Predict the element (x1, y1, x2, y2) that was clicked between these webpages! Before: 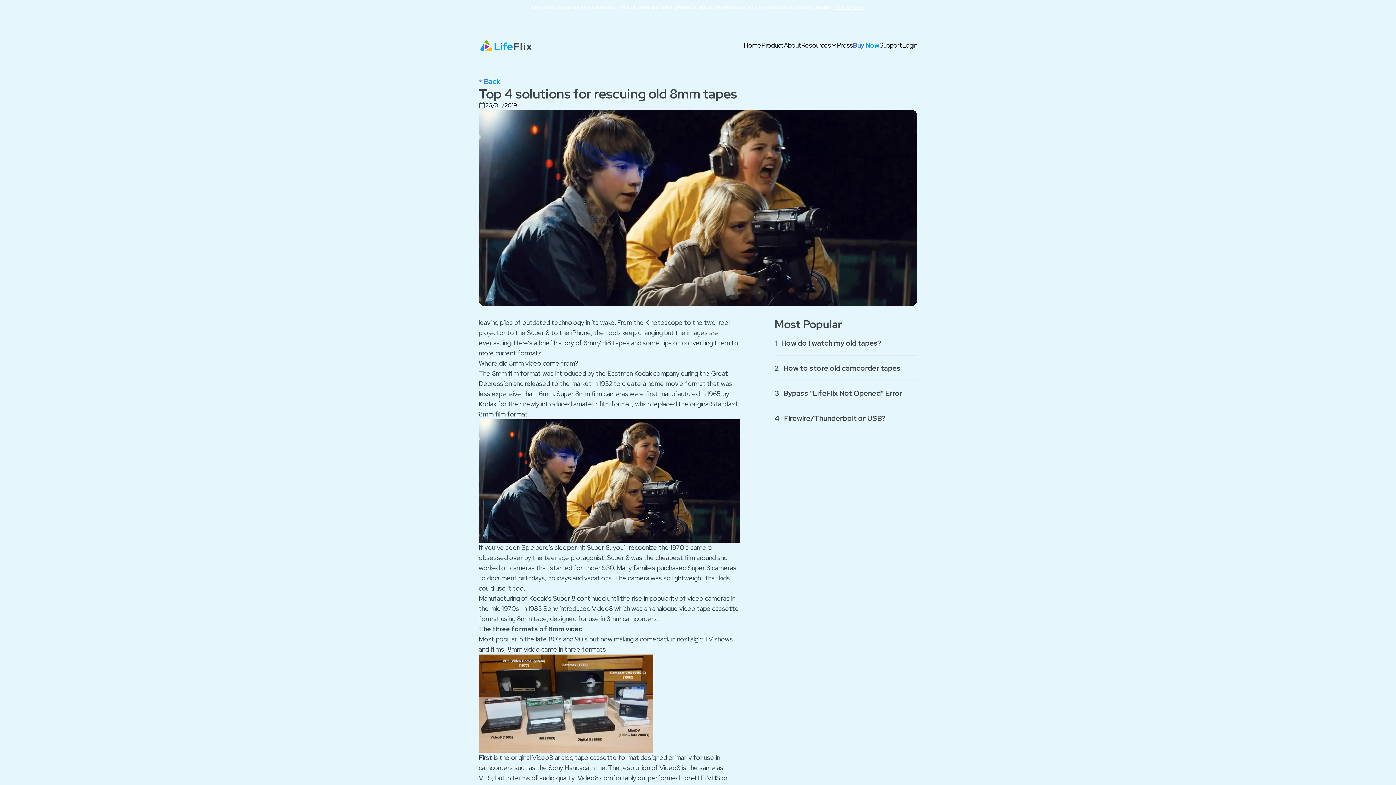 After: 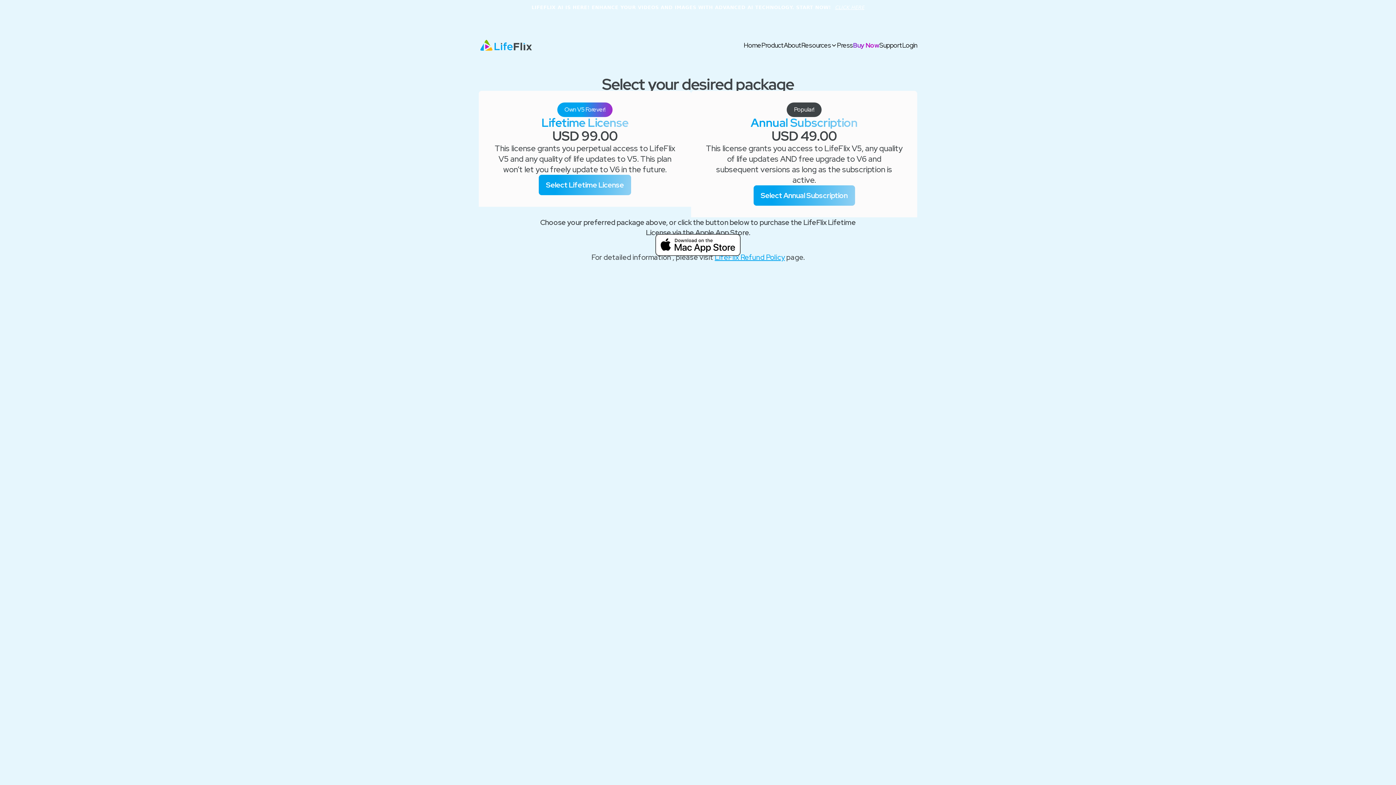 Action: bbox: (853, 40, 879, 50) label: Buy Now